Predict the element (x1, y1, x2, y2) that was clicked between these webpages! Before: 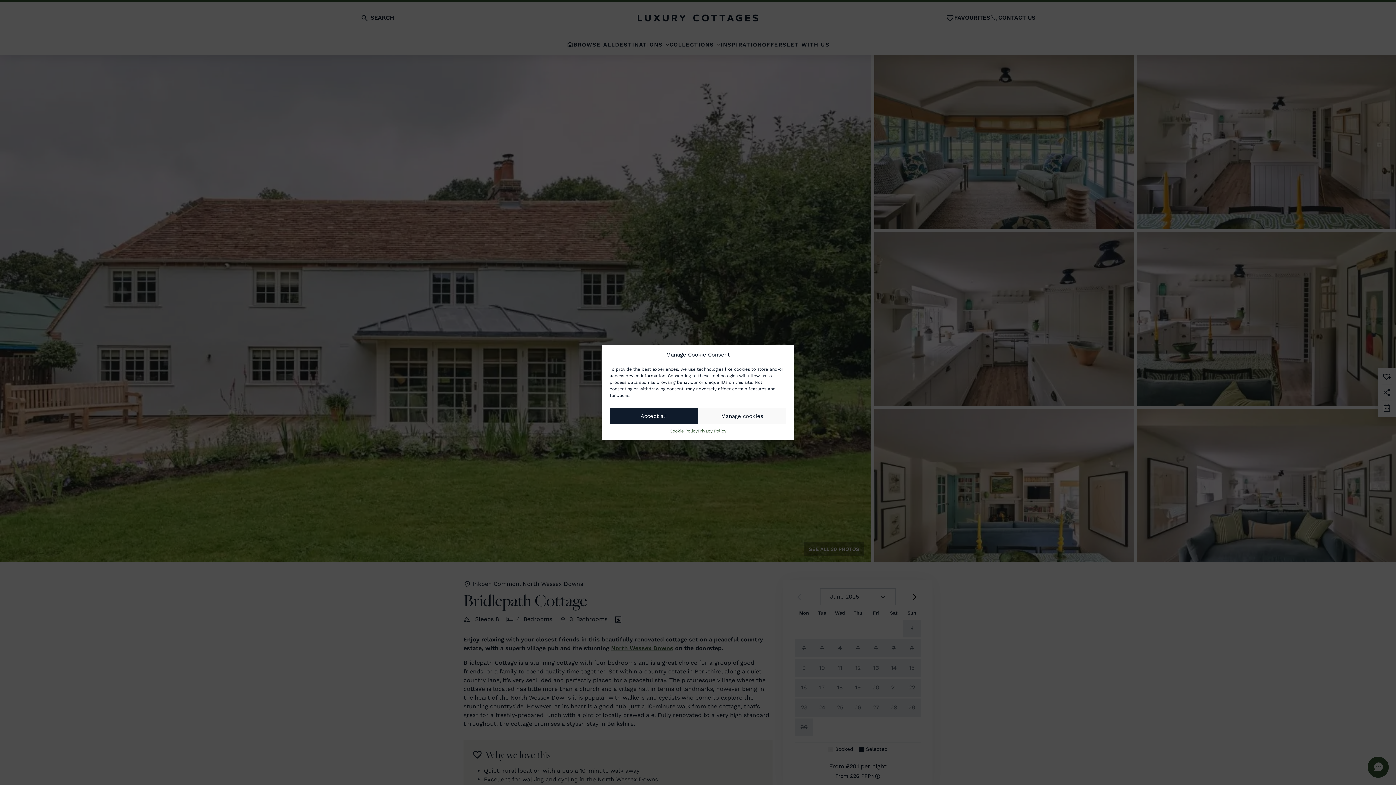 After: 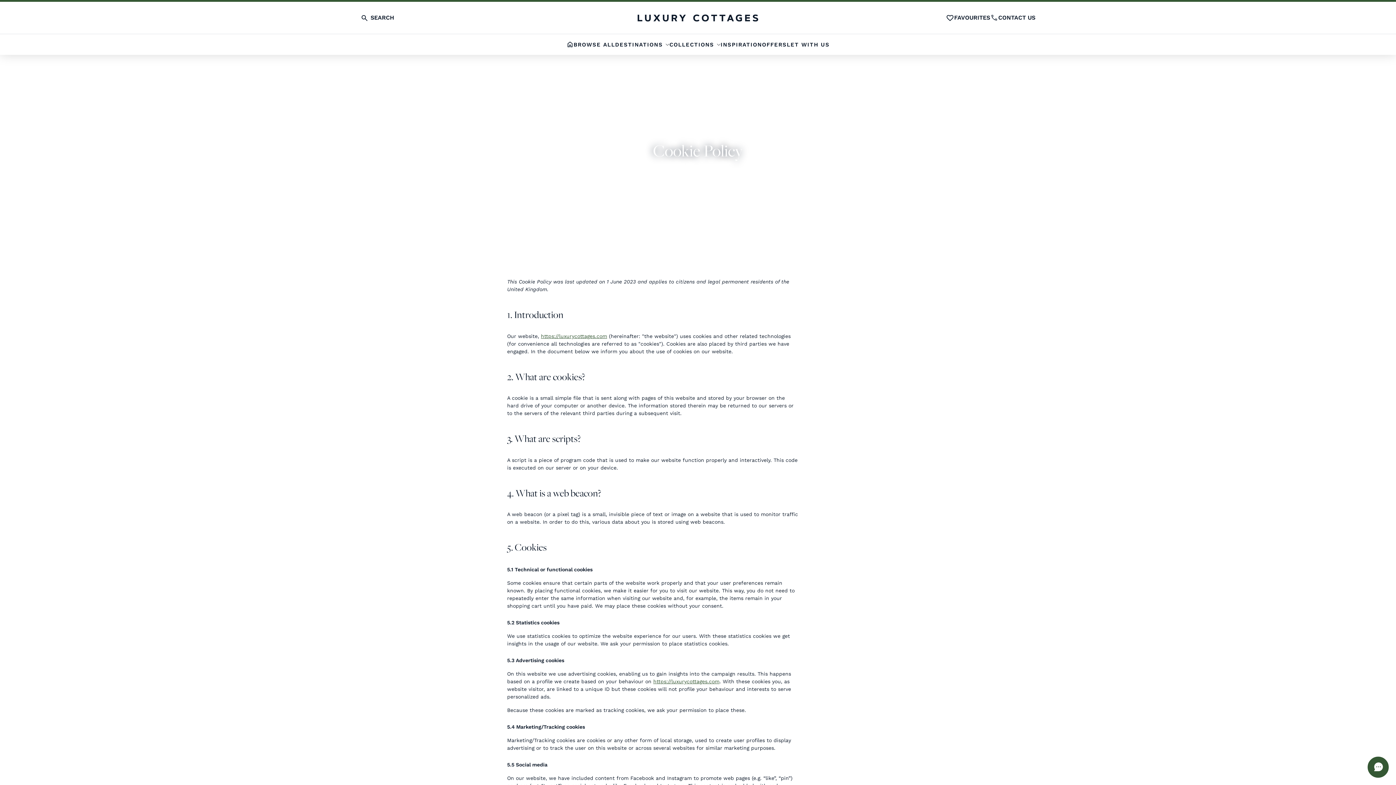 Action: bbox: (669, 428, 697, 434) label: Cookie Policy